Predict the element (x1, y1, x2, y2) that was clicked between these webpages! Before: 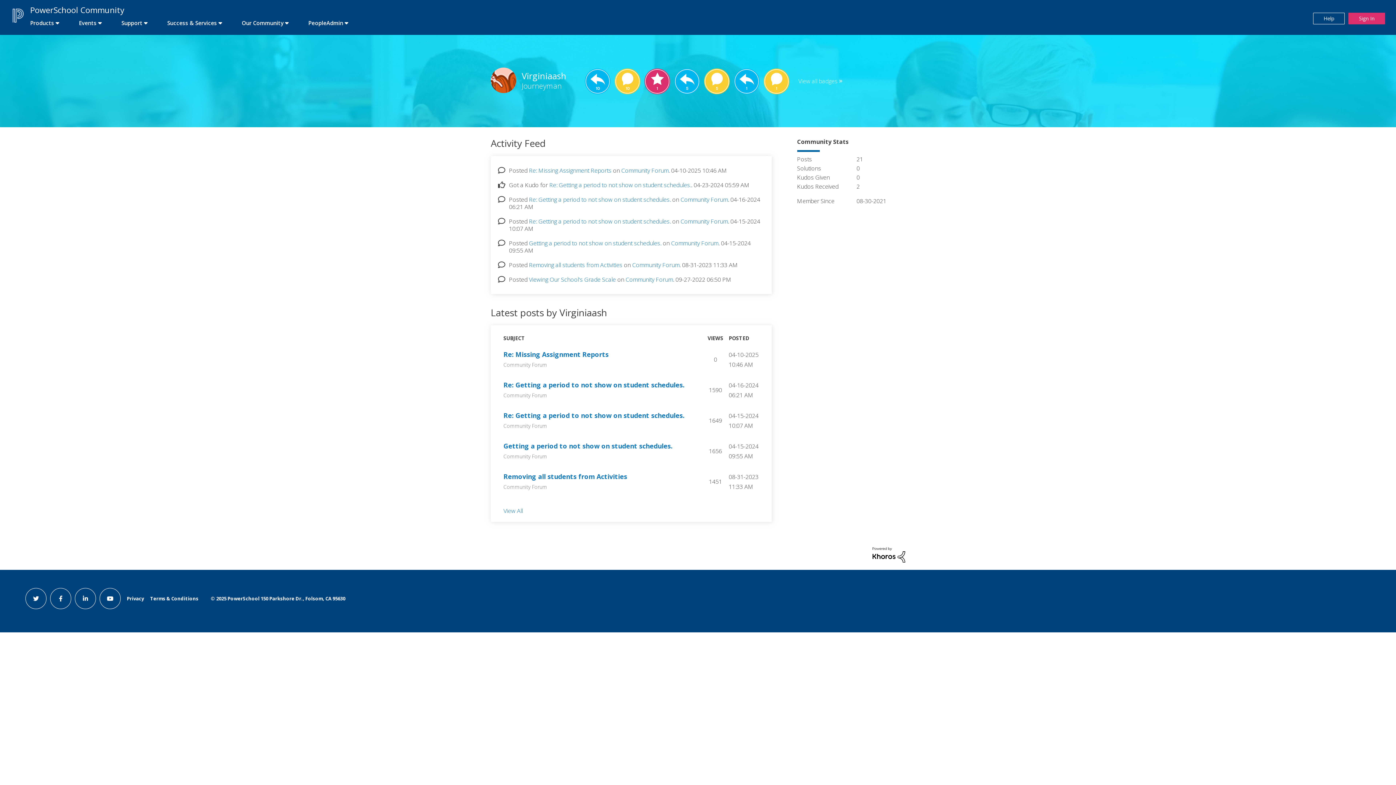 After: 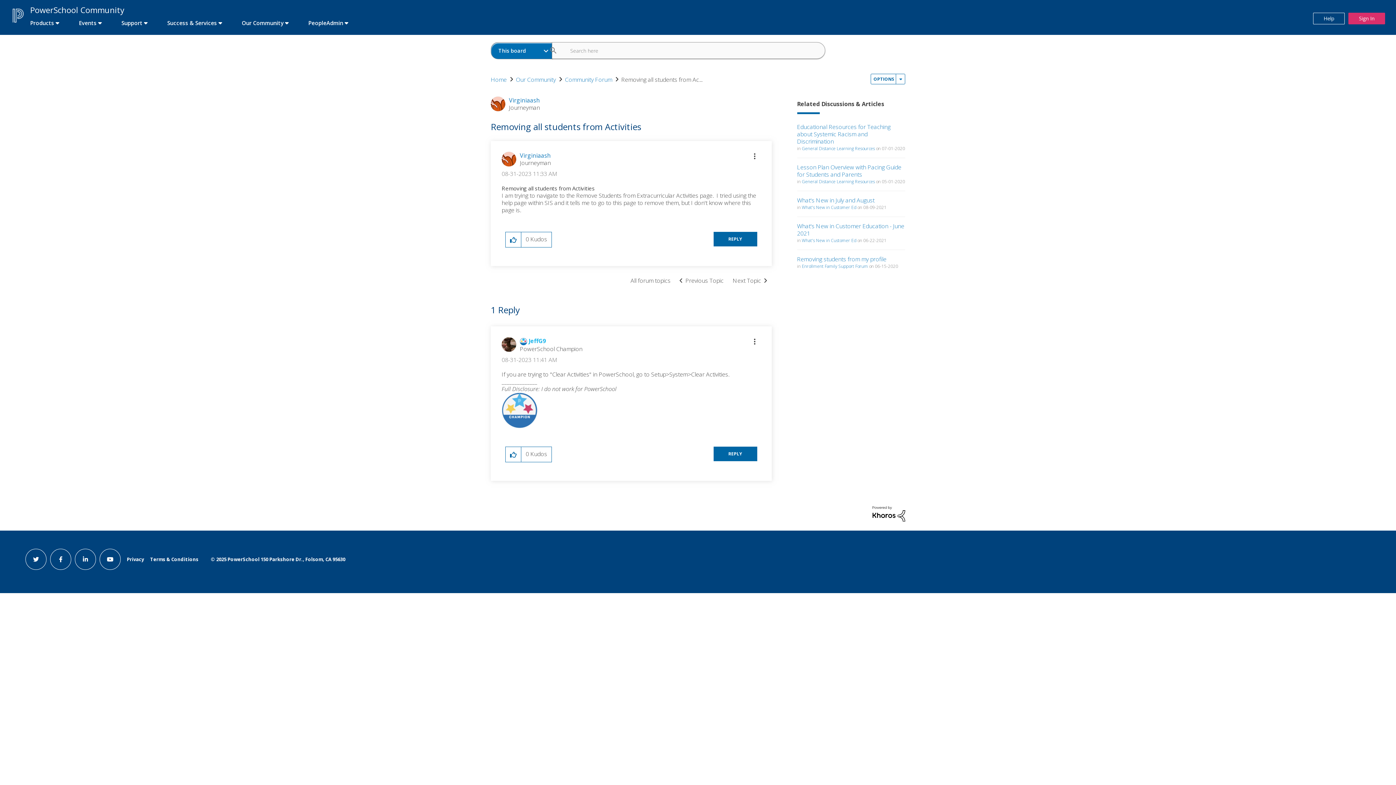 Action: bbox: (529, 261, 622, 269) label: Removing all students from Activities